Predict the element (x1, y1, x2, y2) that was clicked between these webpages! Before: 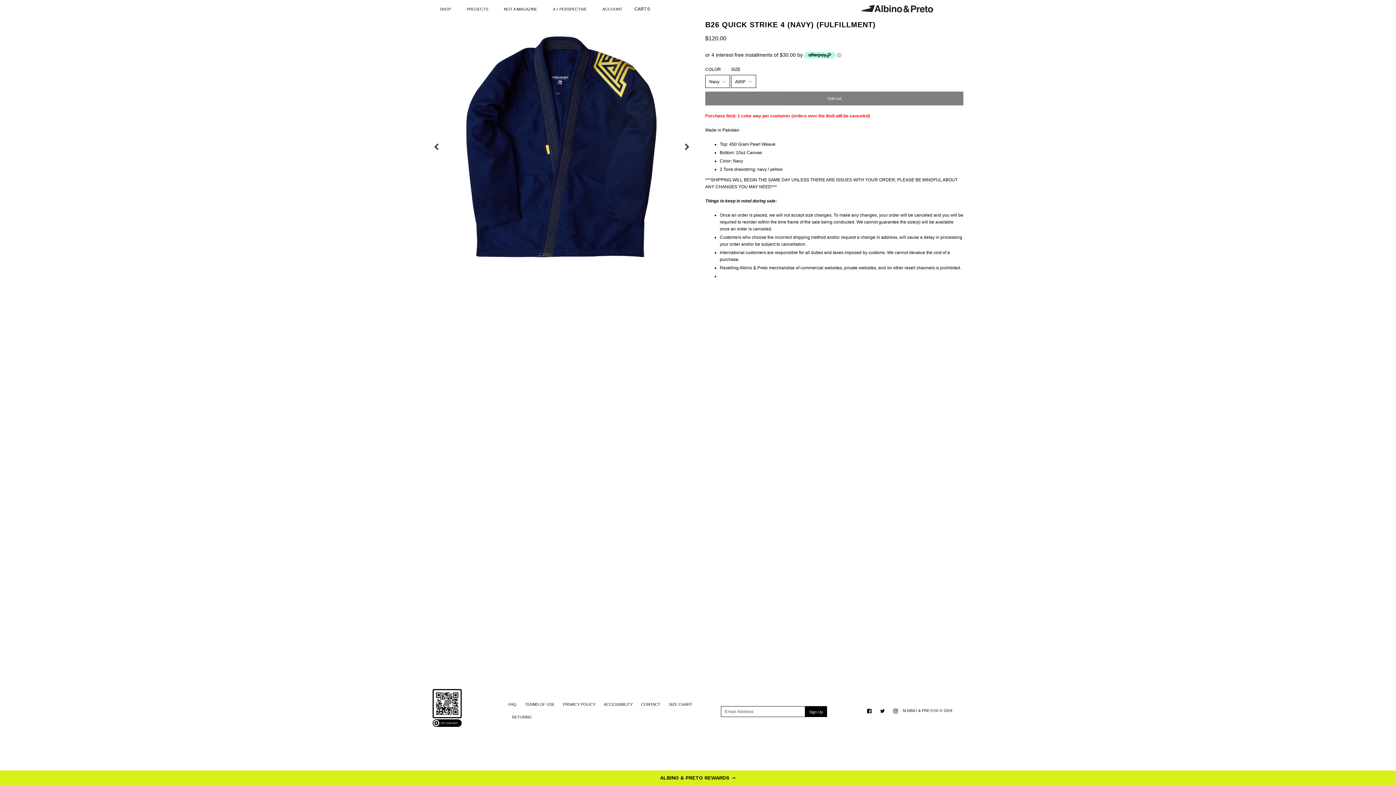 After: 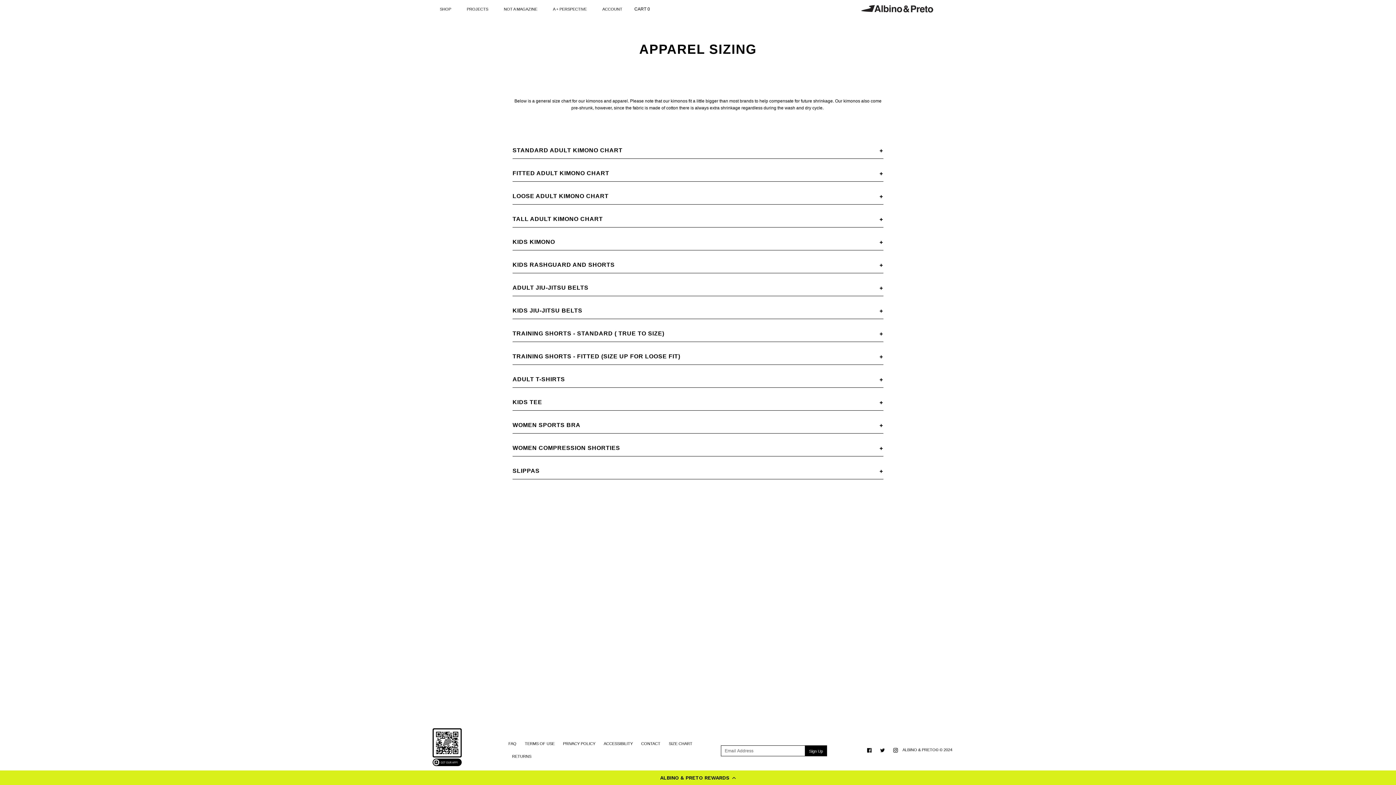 Action: label: SIZE CHART bbox: (668, 702, 692, 706)